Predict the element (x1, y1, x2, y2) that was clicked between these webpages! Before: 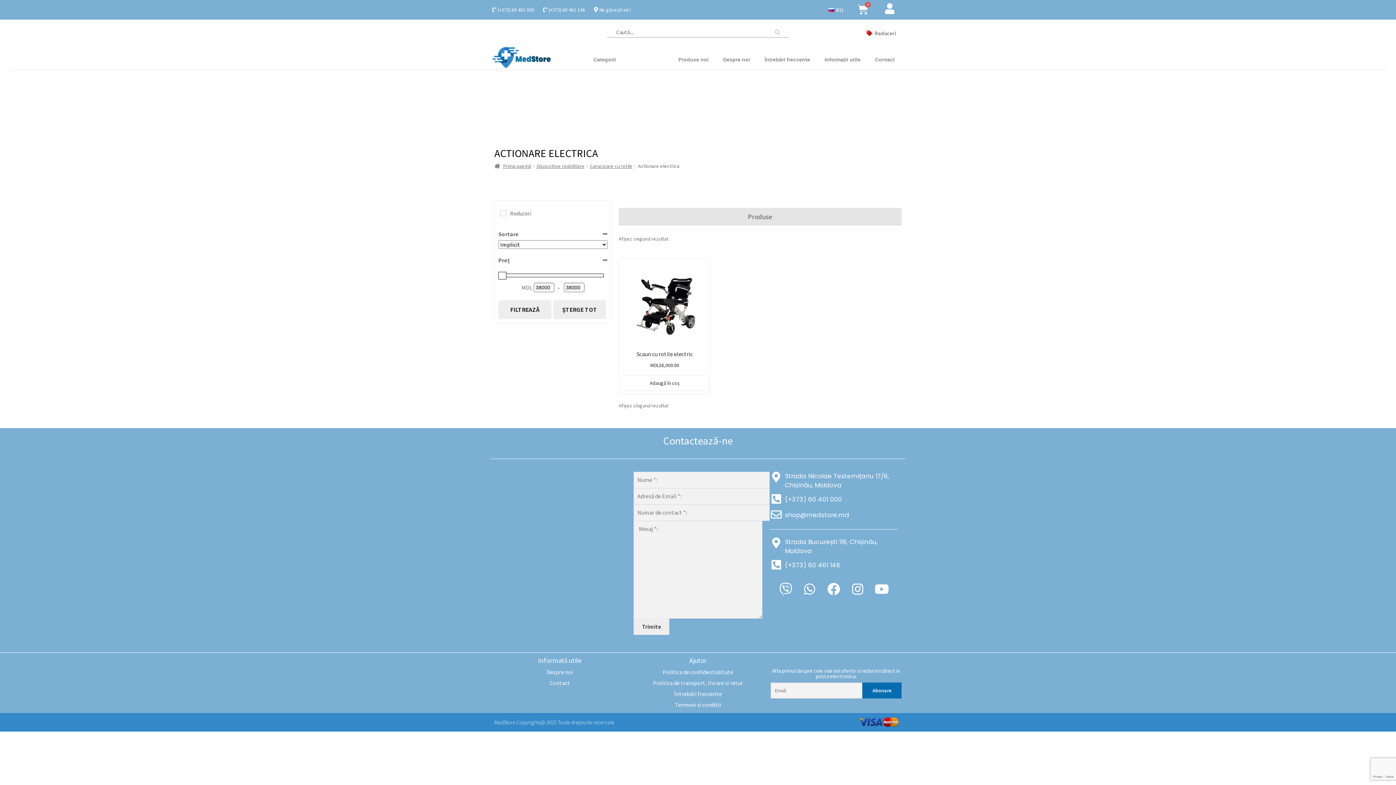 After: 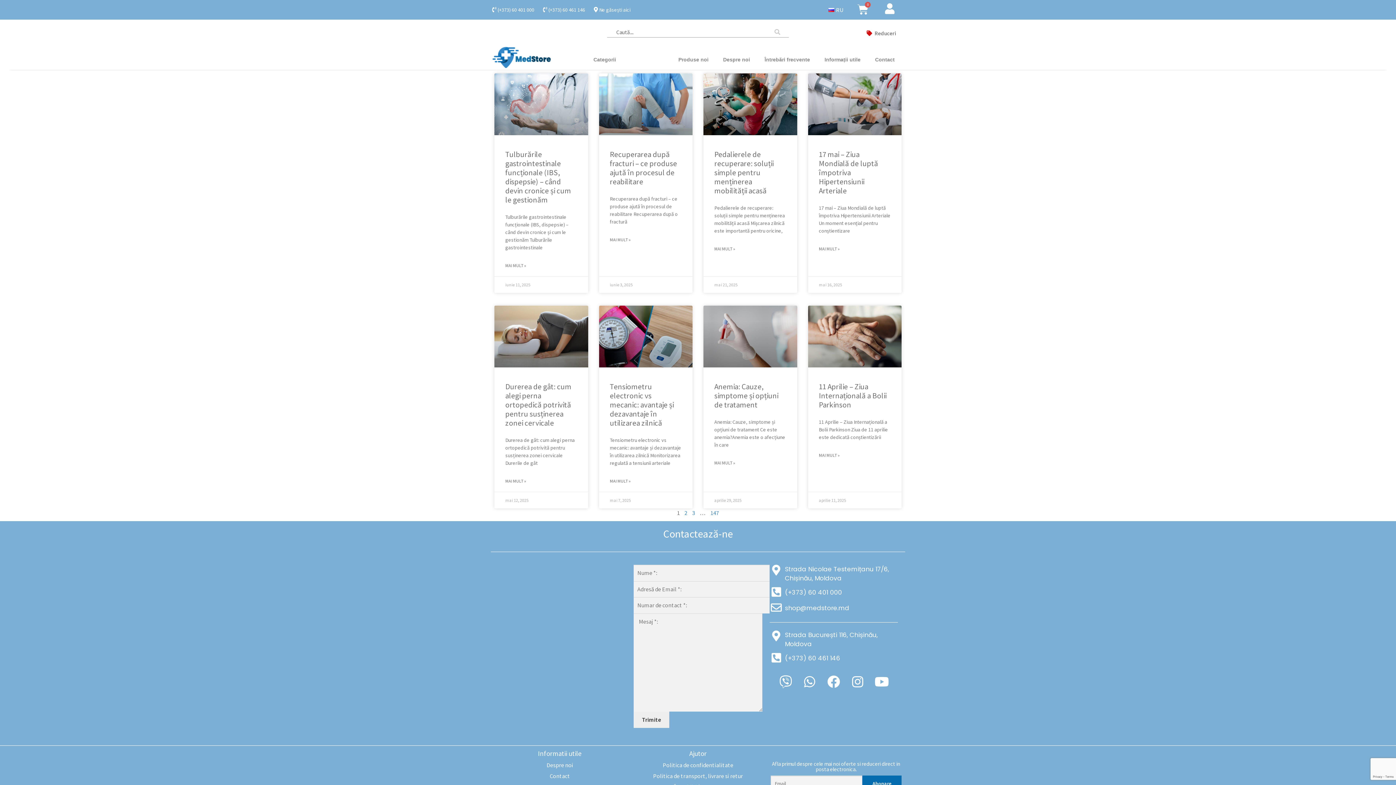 Action: label: Search bbox: (775, 26, 789, 37)